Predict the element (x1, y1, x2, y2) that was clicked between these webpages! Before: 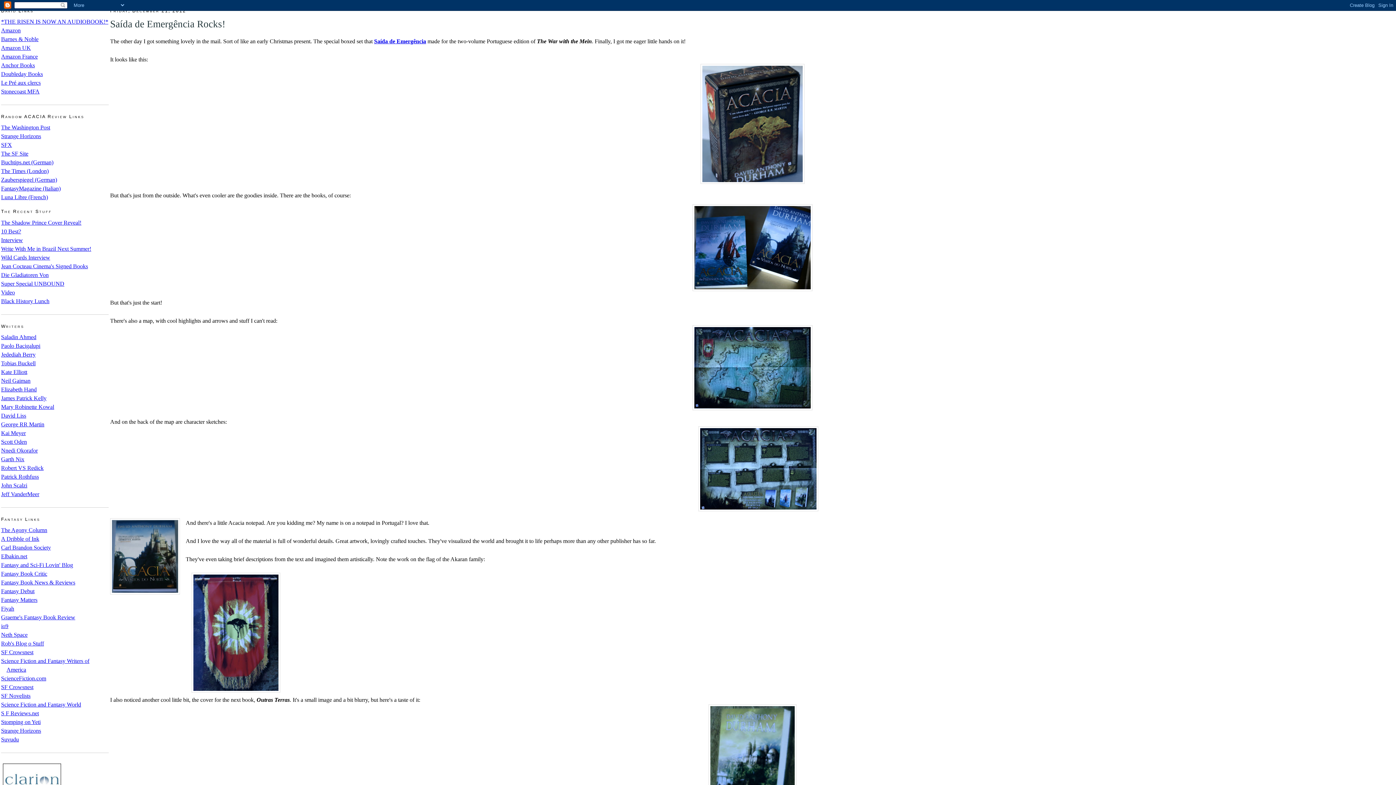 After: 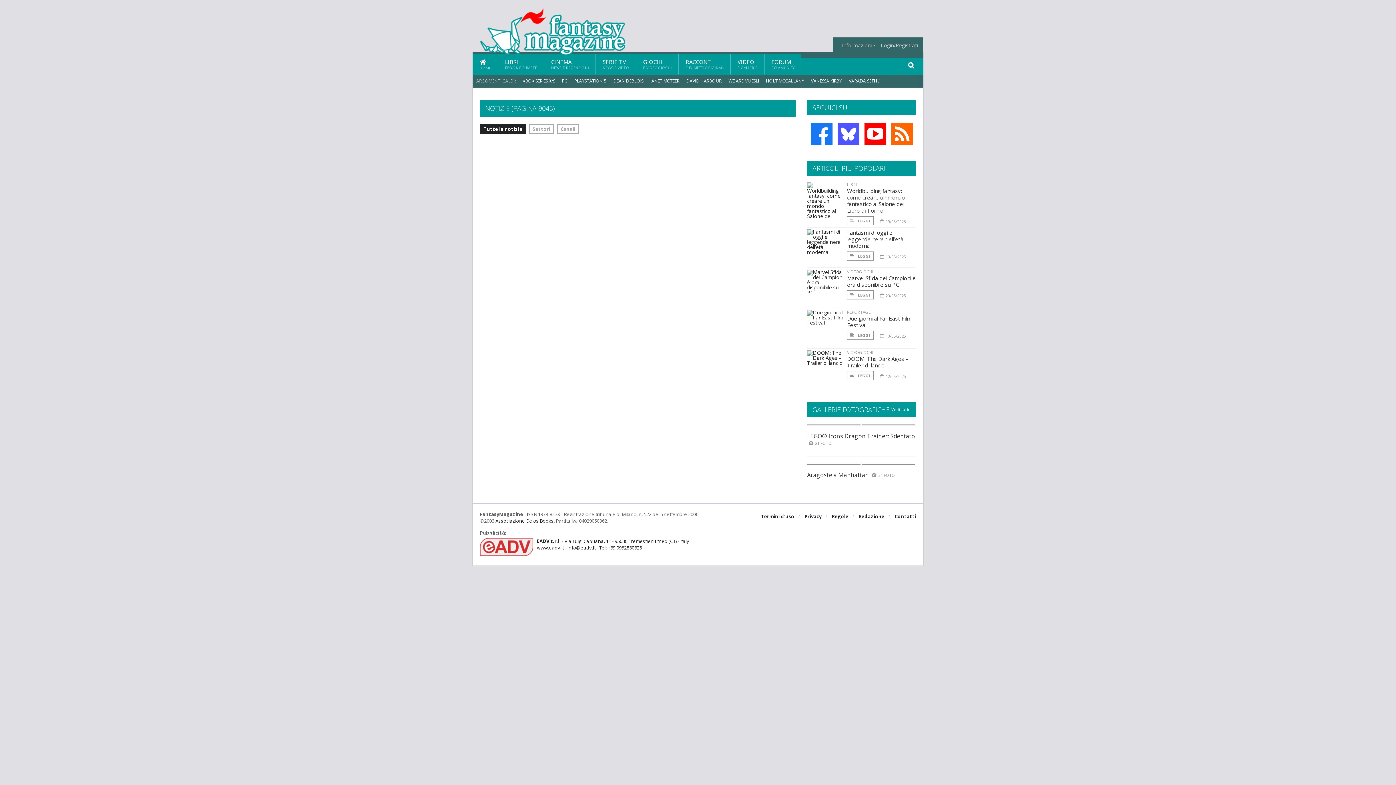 Action: label: FantasyMagazine (Italian) bbox: (1, 185, 60, 191)